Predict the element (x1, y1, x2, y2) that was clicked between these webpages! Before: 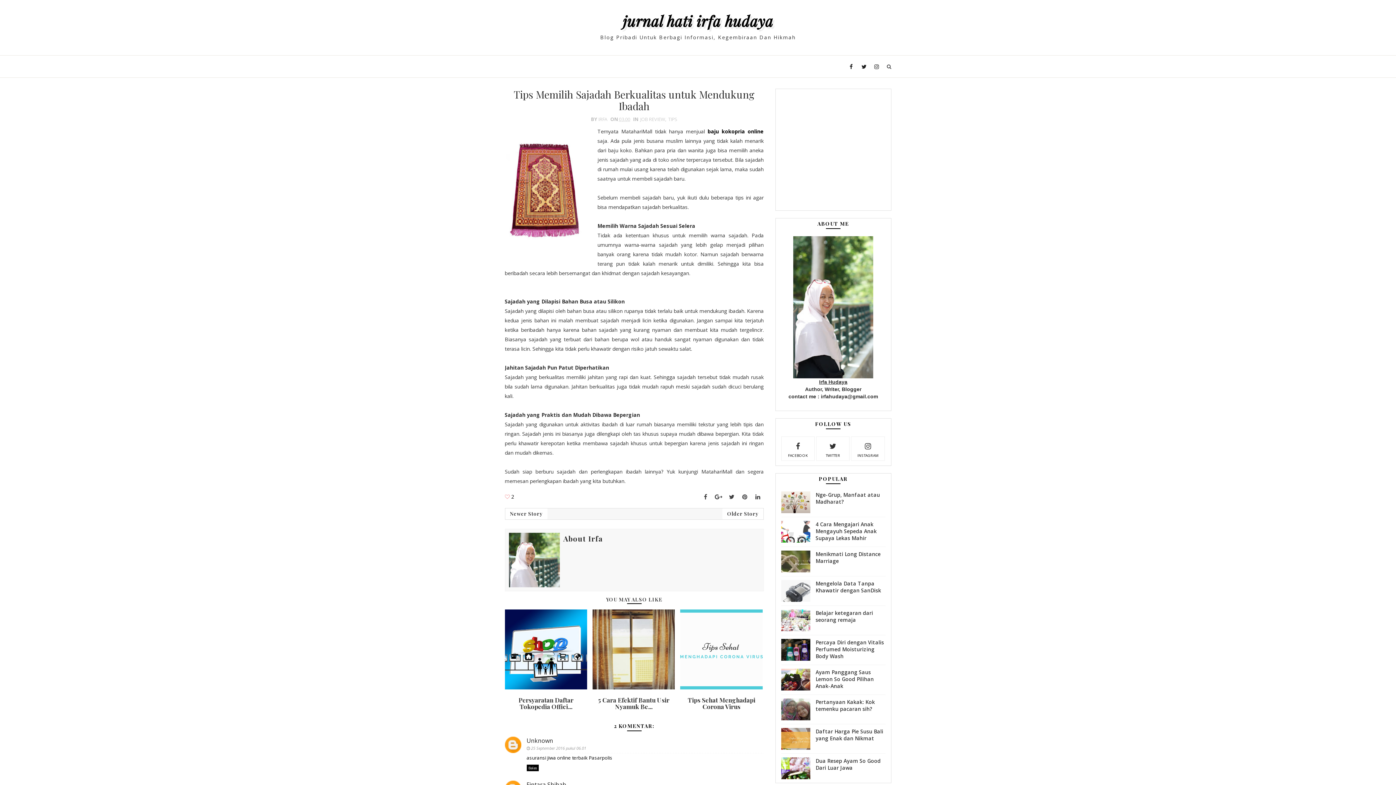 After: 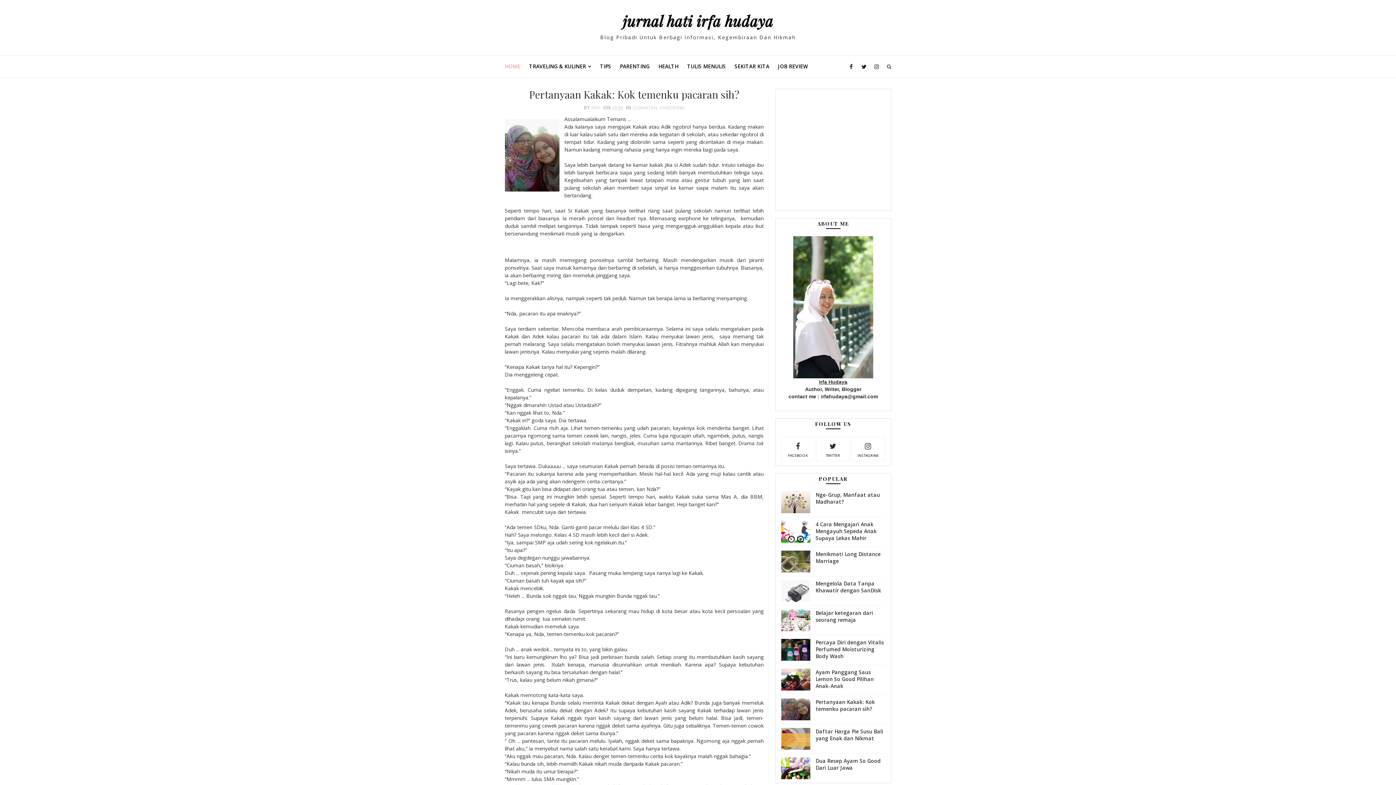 Action: bbox: (815, 698, 875, 712) label: Pertanyaan Kakak: Kok temenku pacaran sih?